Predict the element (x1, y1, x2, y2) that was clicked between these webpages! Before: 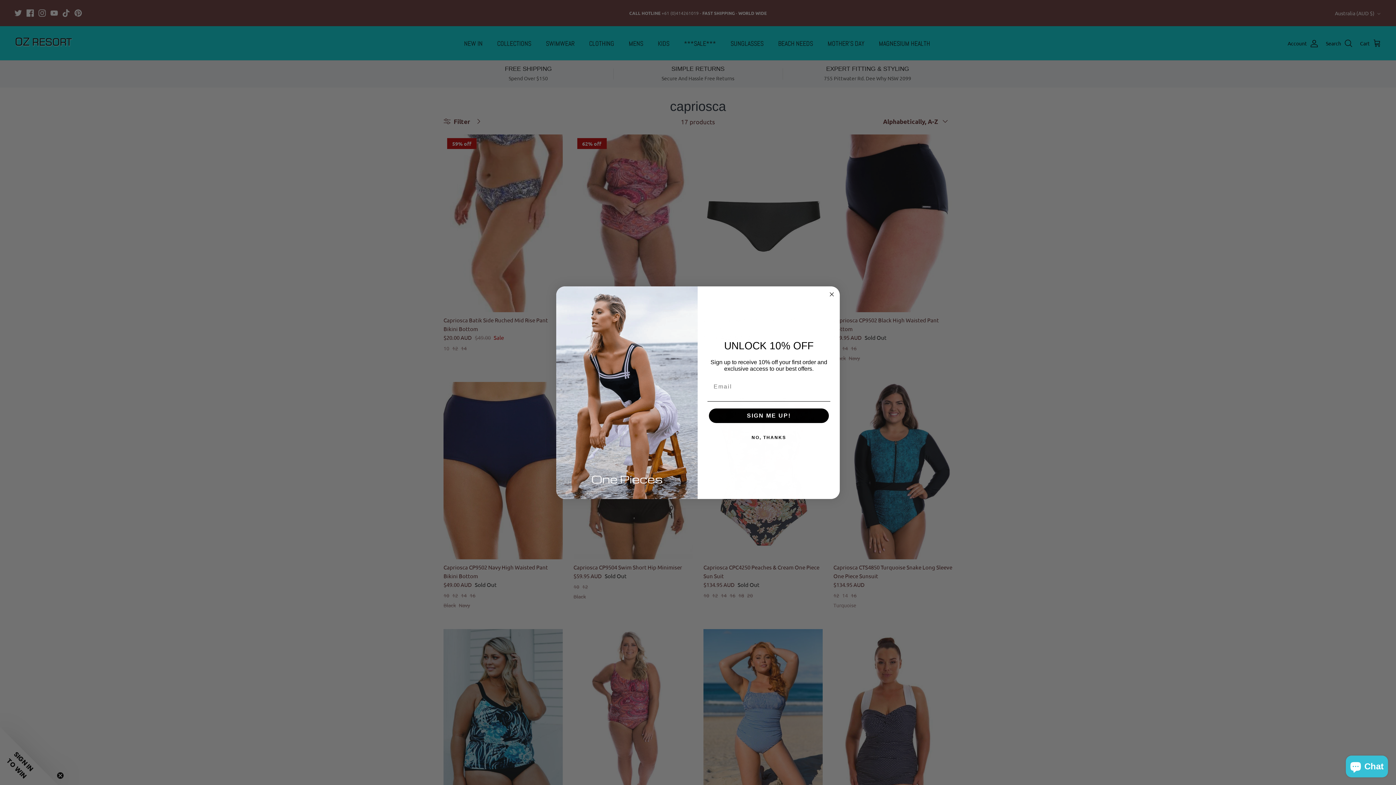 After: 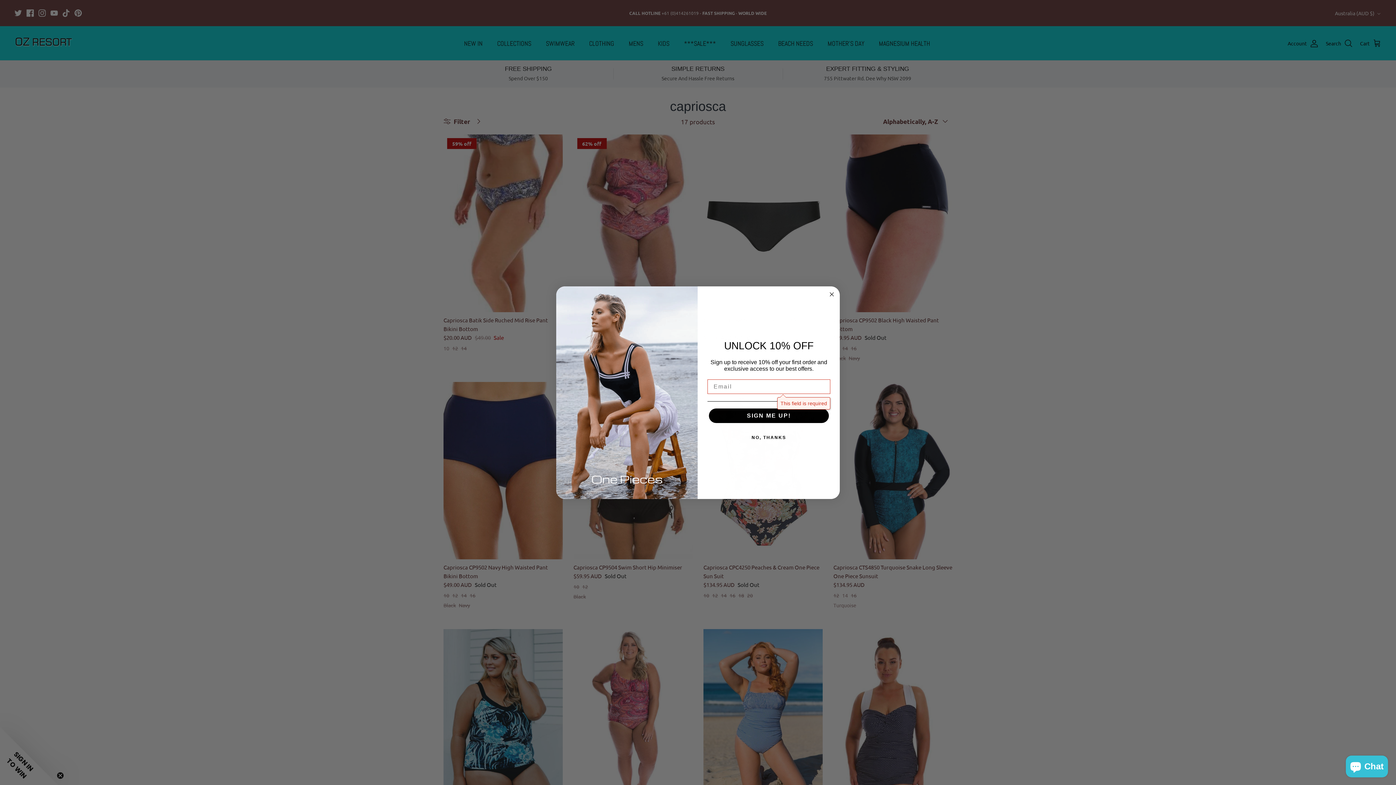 Action: label: SIGN ME UP! bbox: (709, 408, 829, 423)